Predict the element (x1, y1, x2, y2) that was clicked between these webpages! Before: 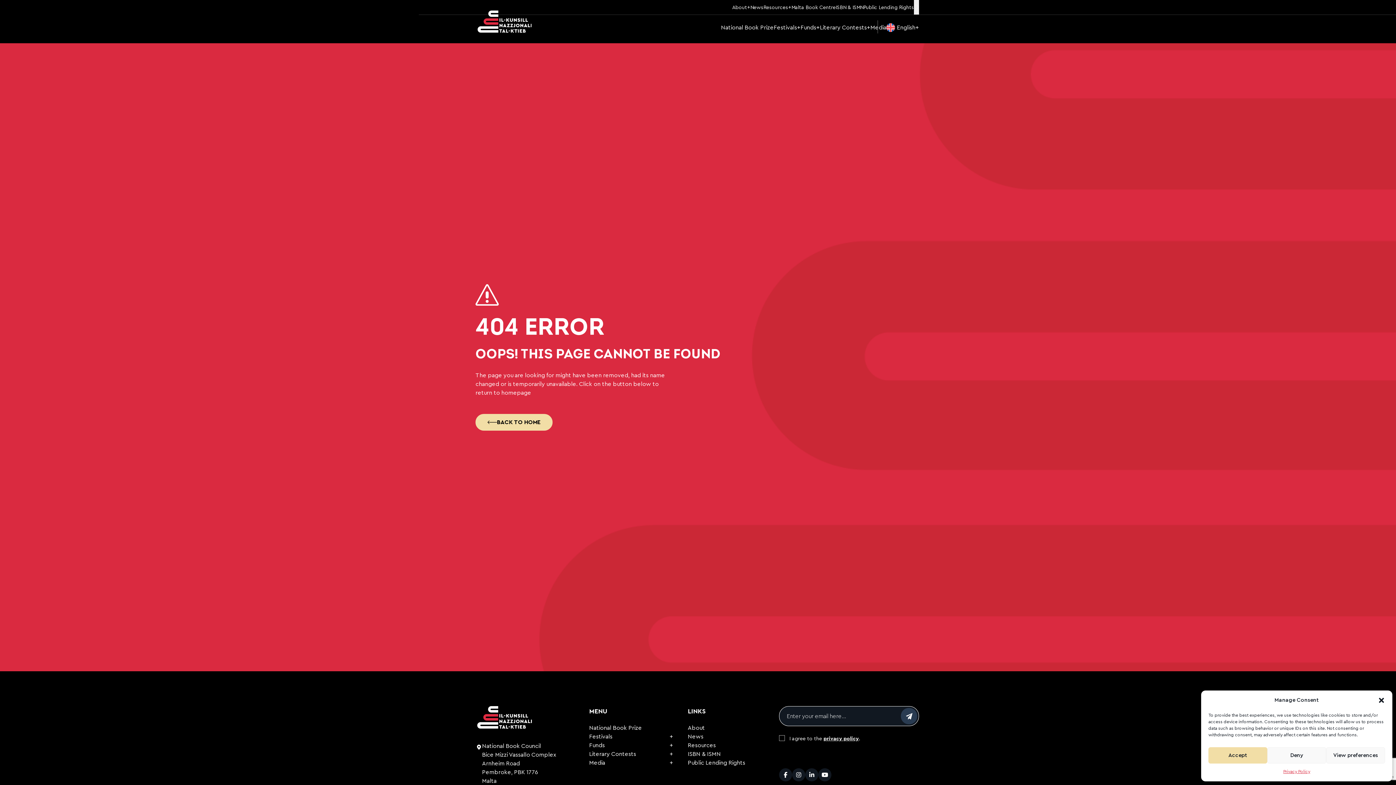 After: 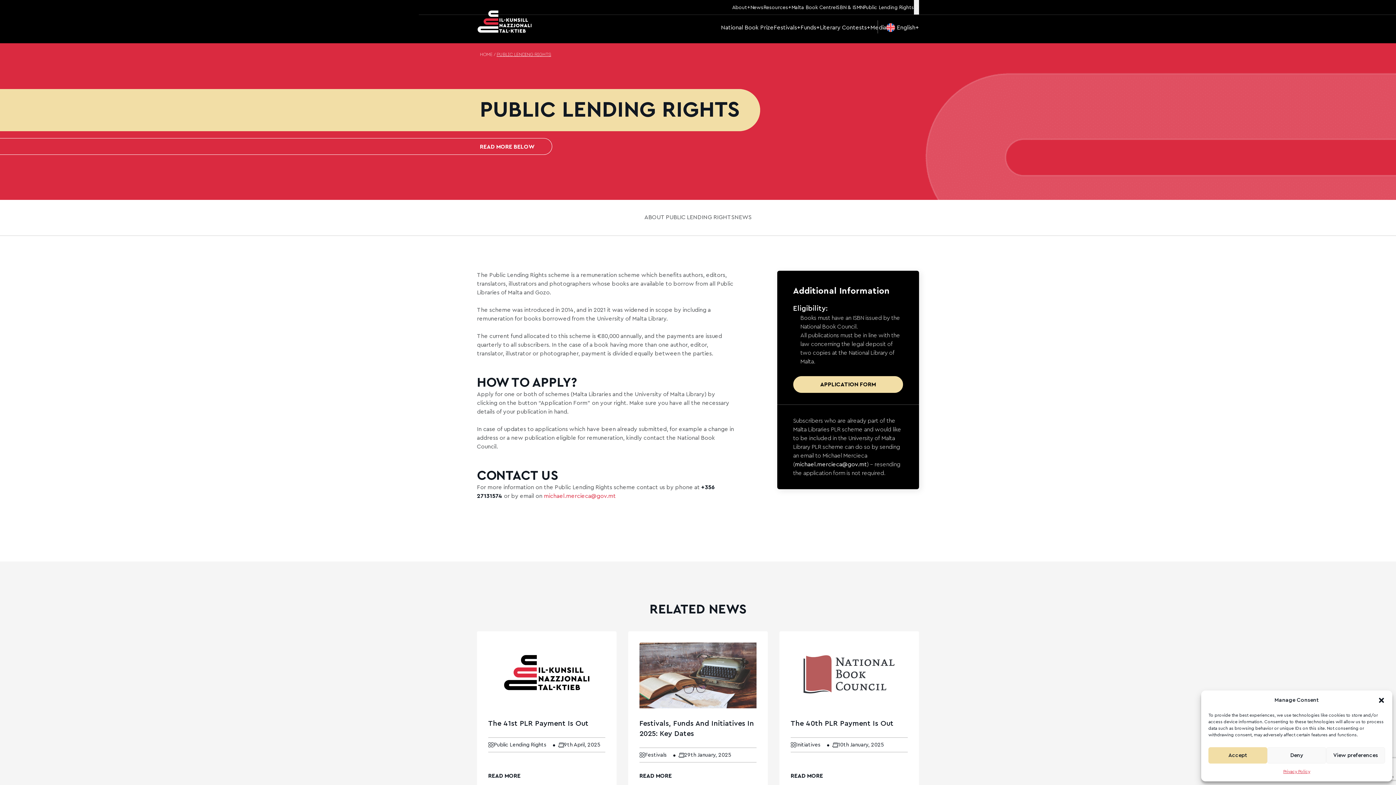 Action: bbox: (863, 4, 914, 11) label: Public Lending Rights